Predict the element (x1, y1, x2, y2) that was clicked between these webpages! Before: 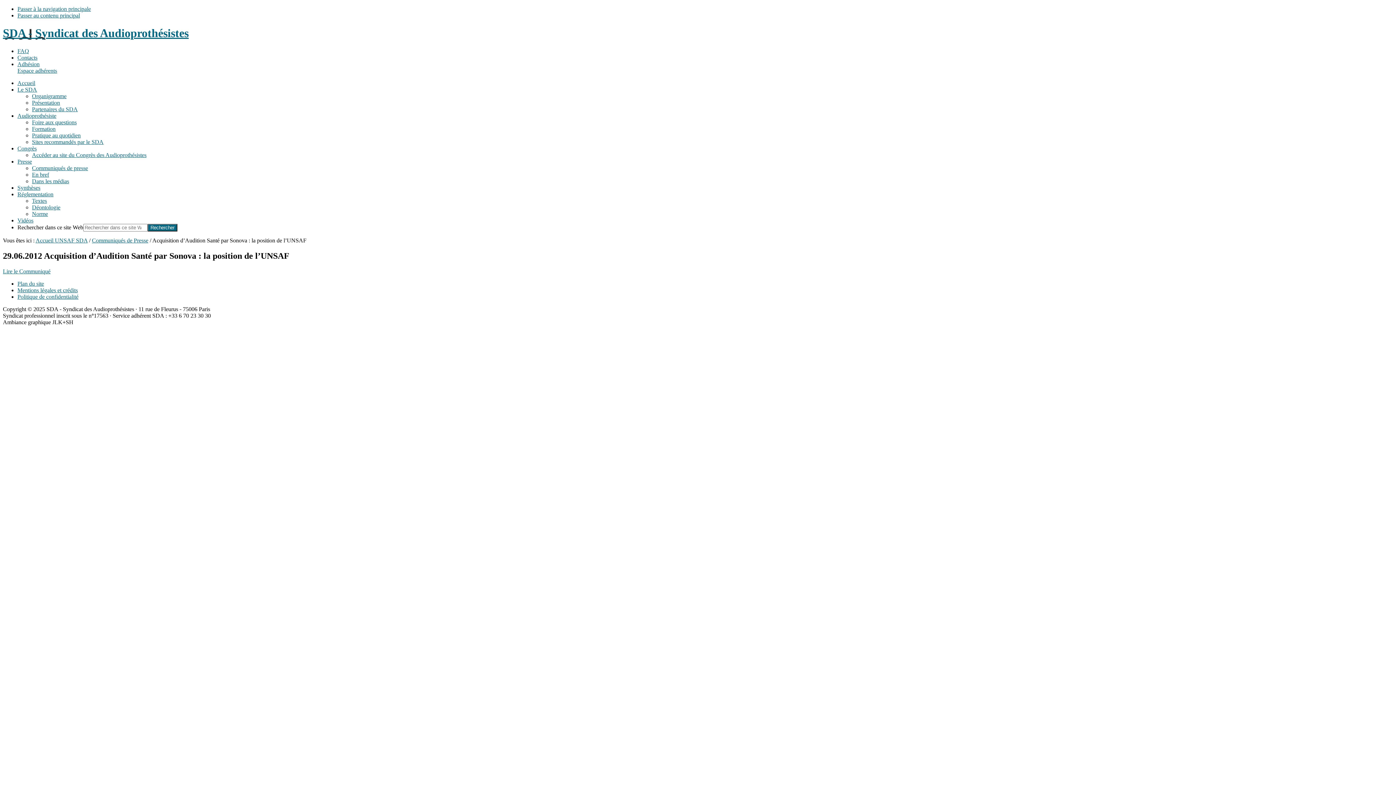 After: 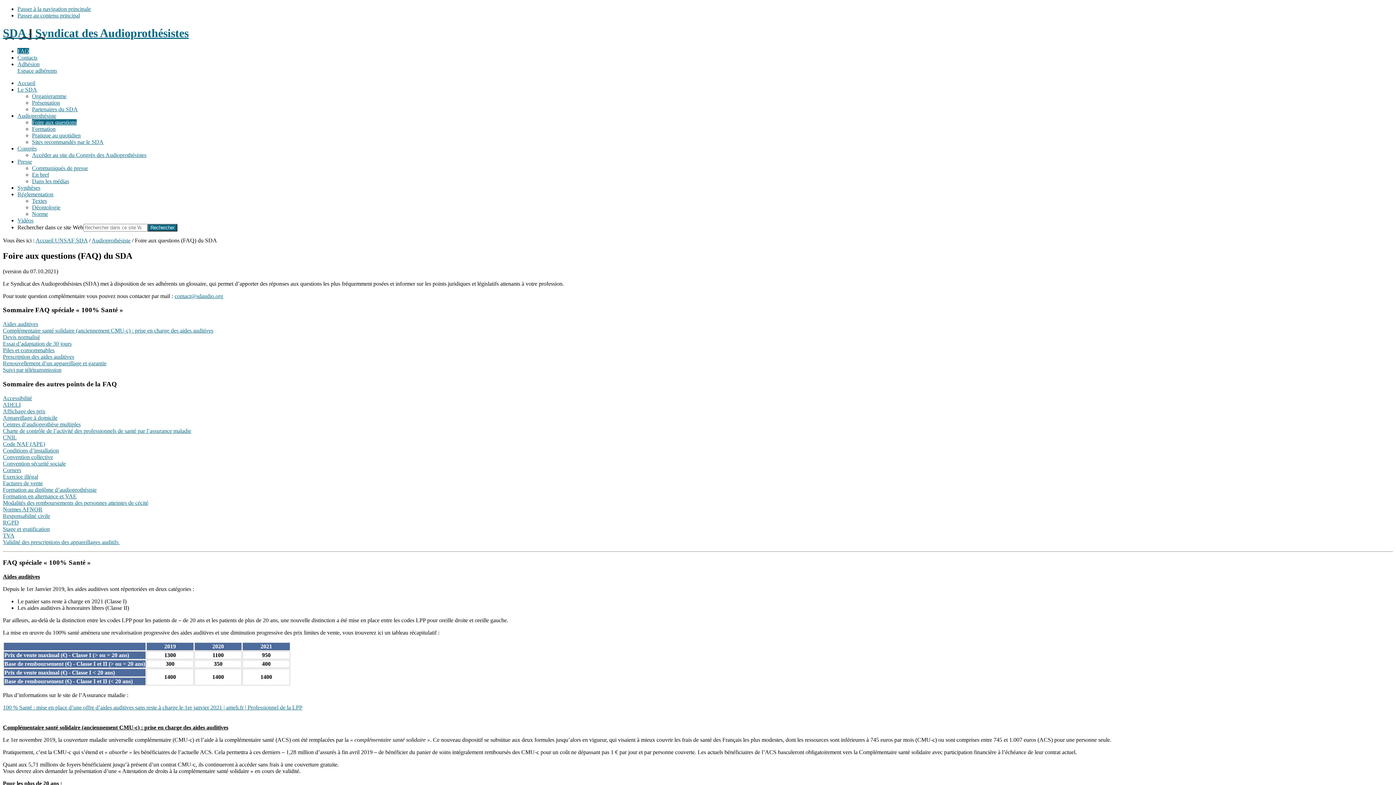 Action: label: FAQ bbox: (17, 47, 29, 54)